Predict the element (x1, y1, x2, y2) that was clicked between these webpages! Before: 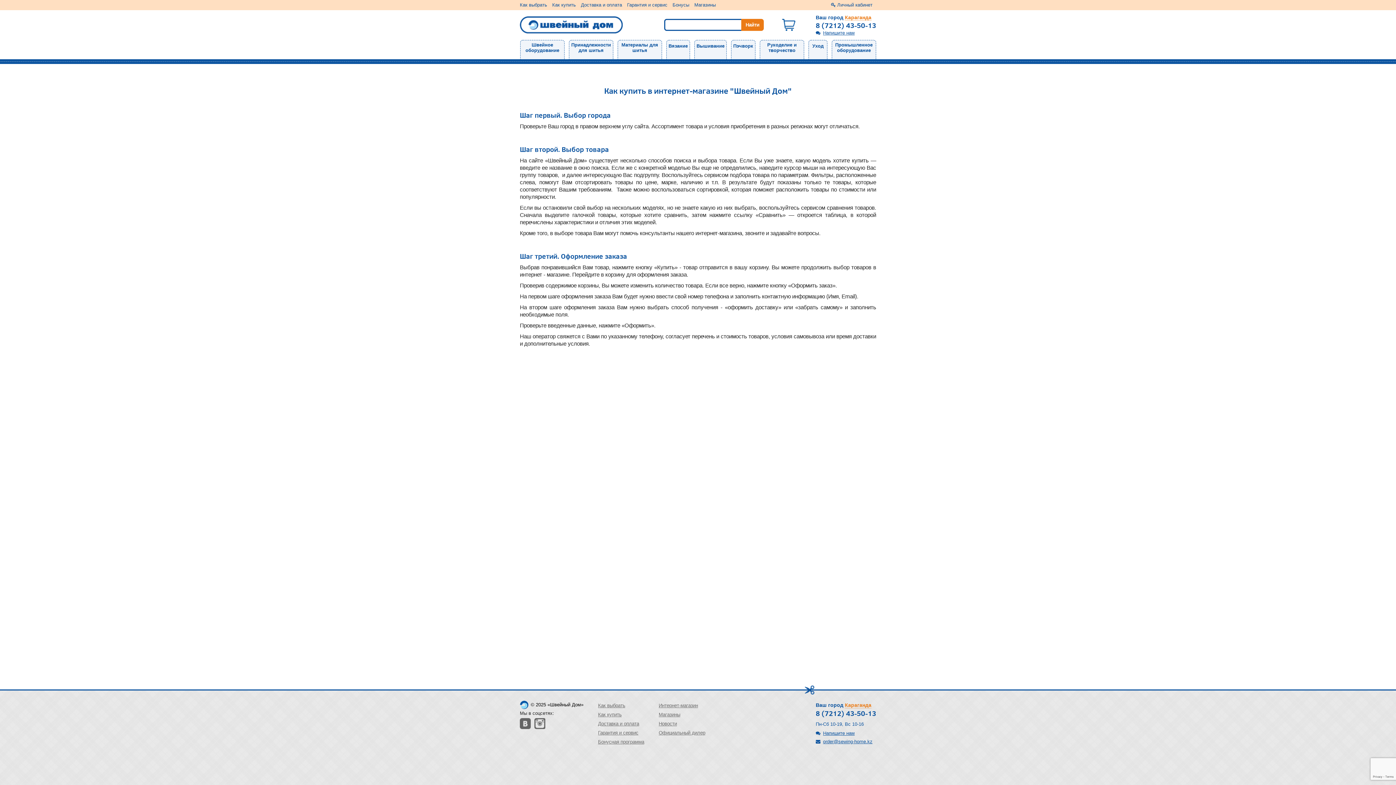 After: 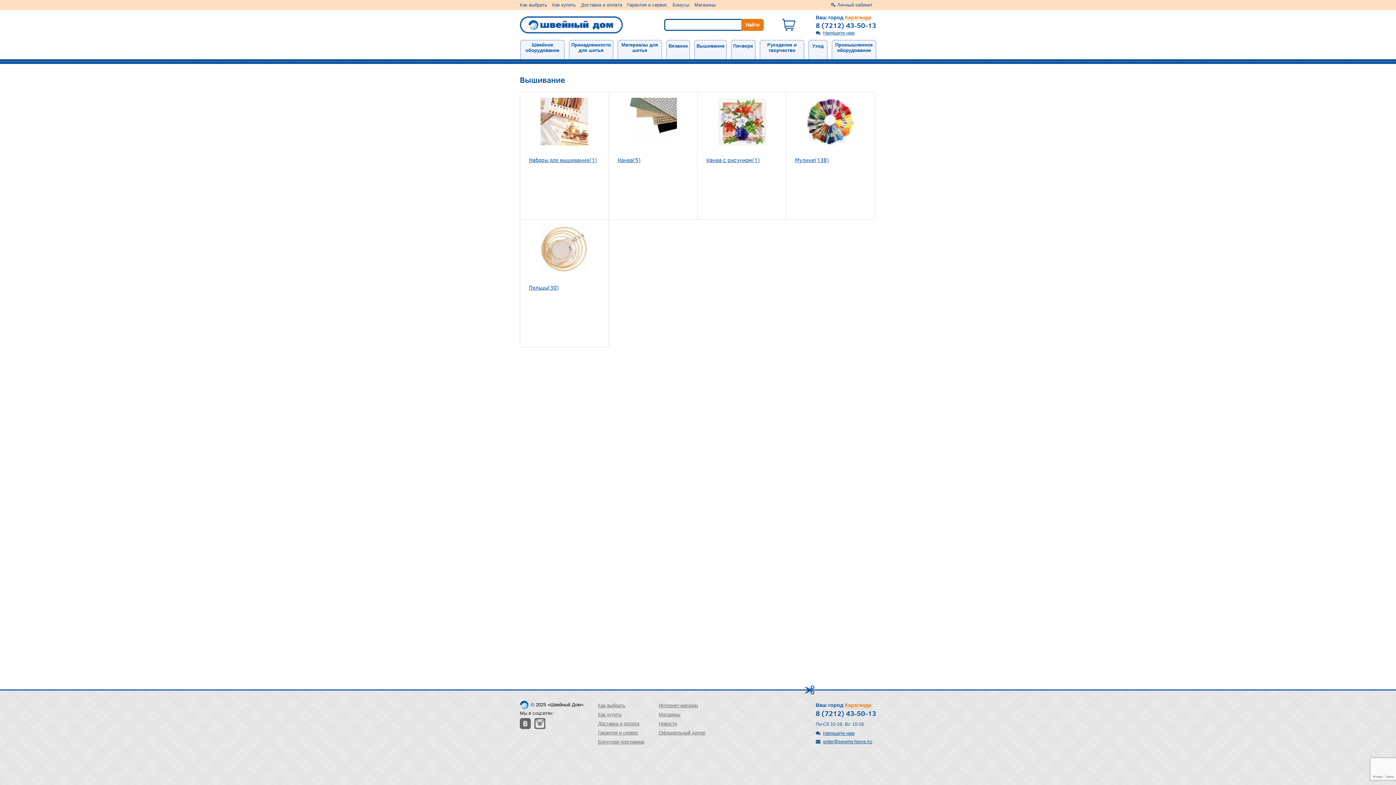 Action: bbox: (694, 40, 726, 52) label: Вышивание